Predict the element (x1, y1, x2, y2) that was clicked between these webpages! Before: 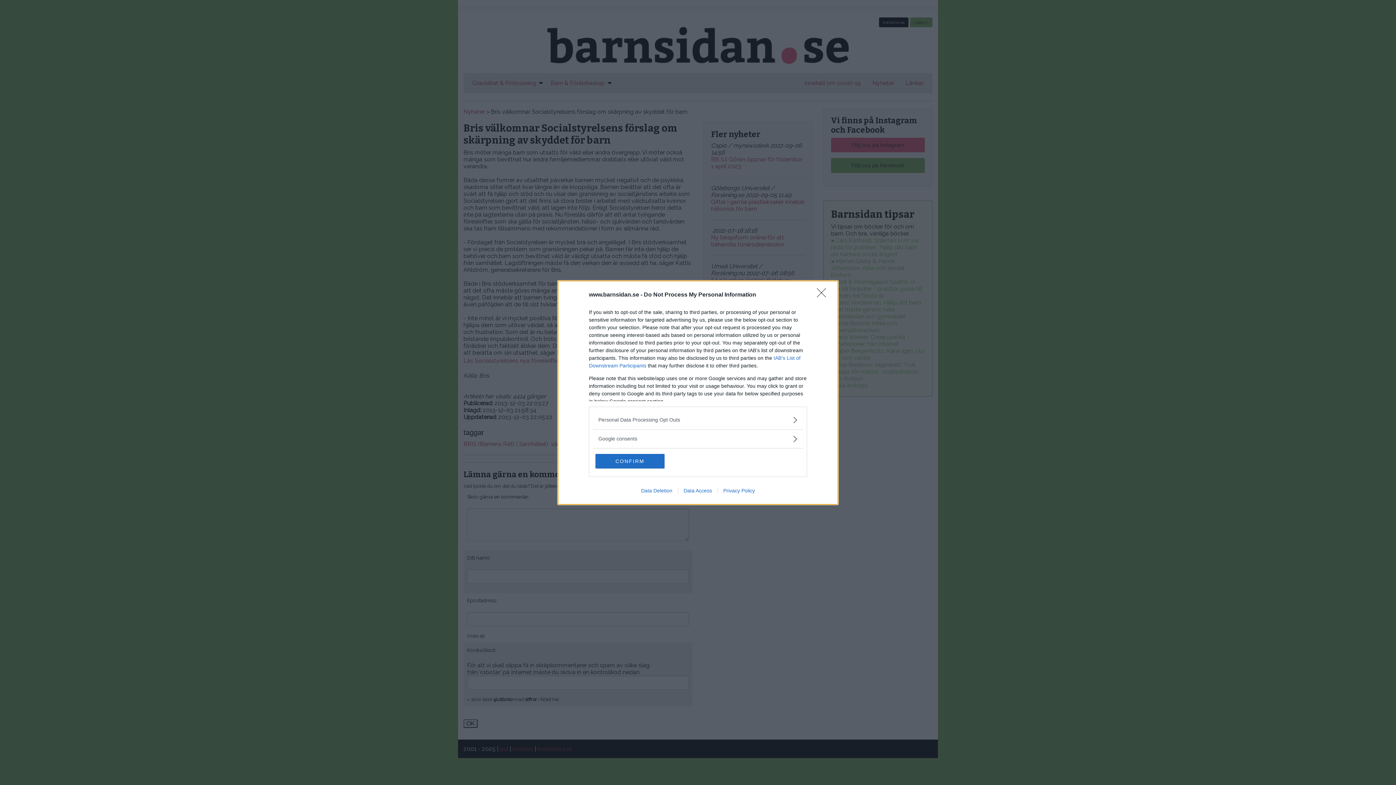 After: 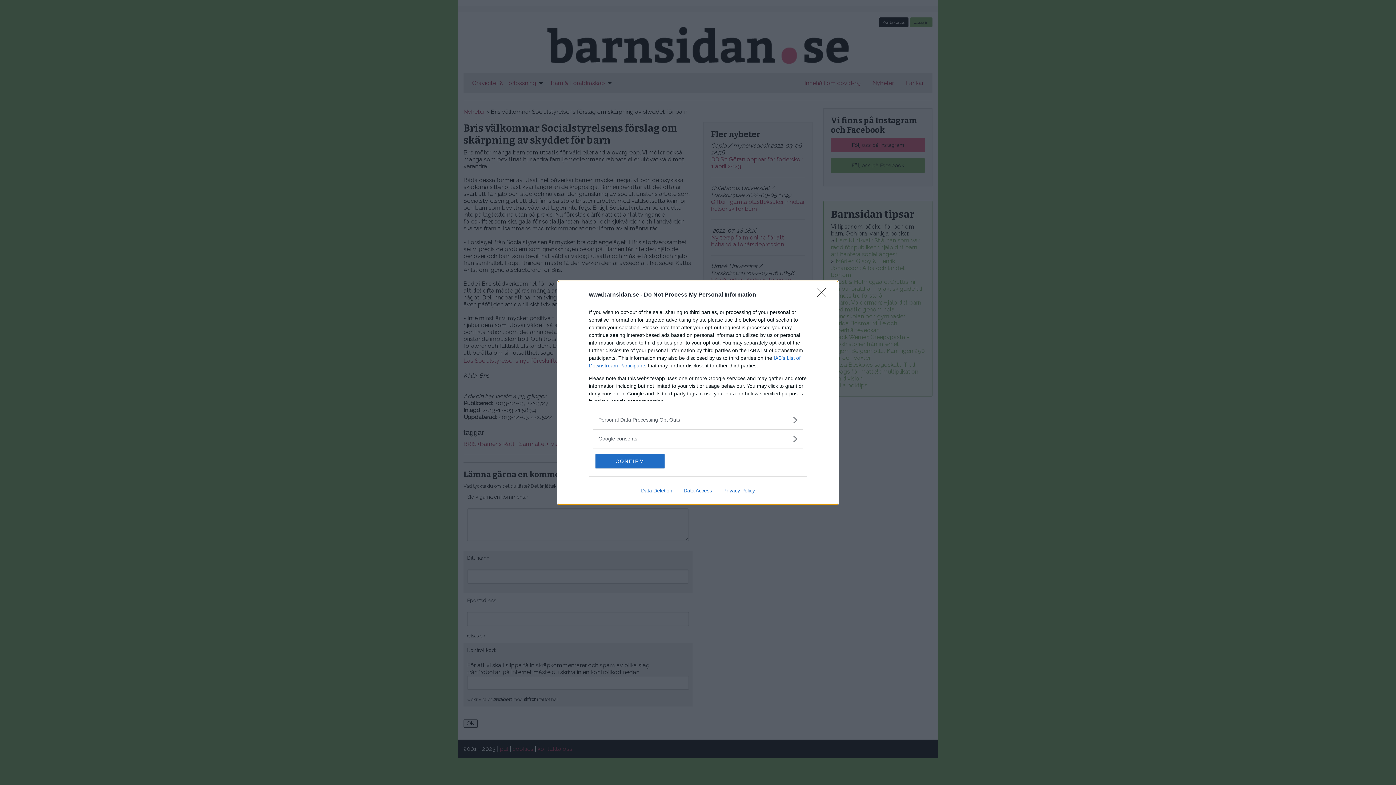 Action: bbox: (678, 487, 717, 493) label: Data Access